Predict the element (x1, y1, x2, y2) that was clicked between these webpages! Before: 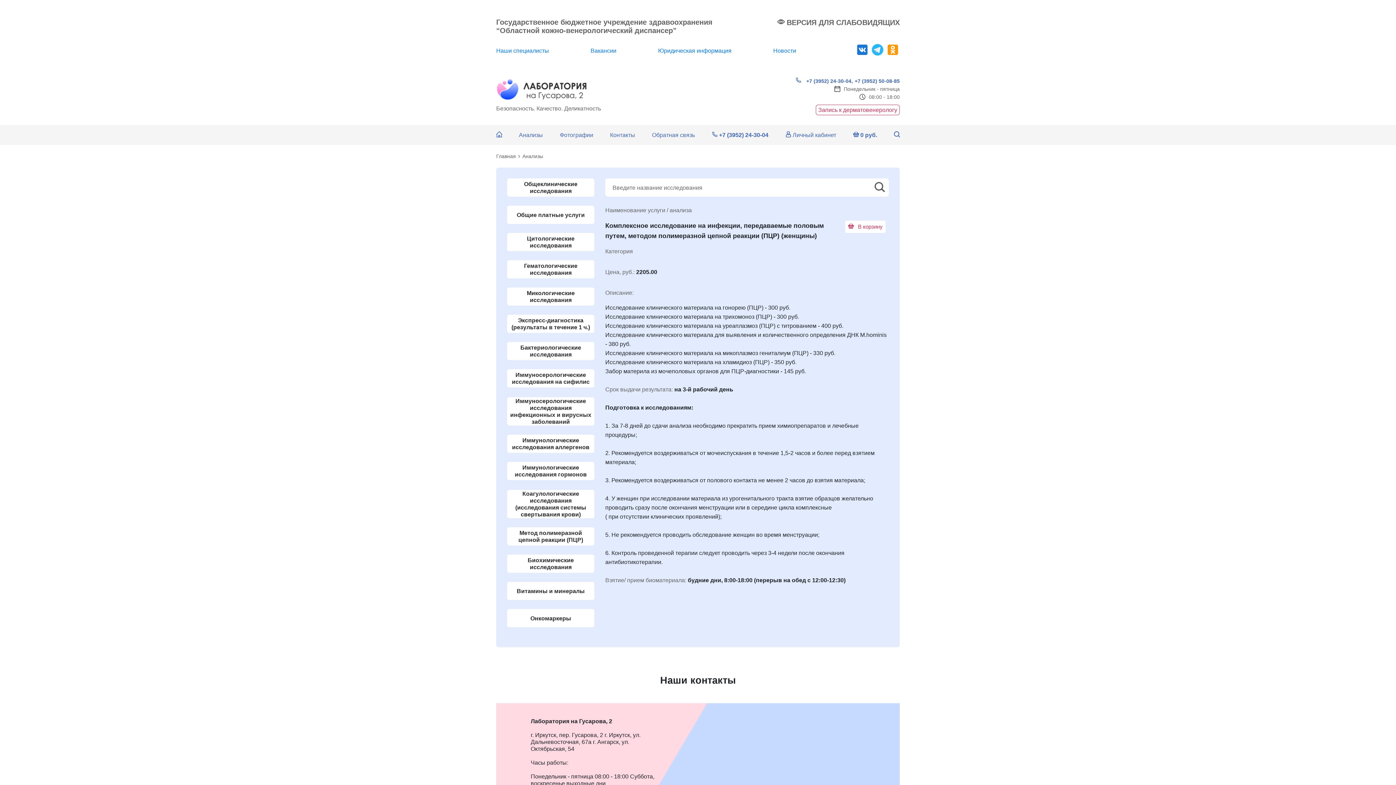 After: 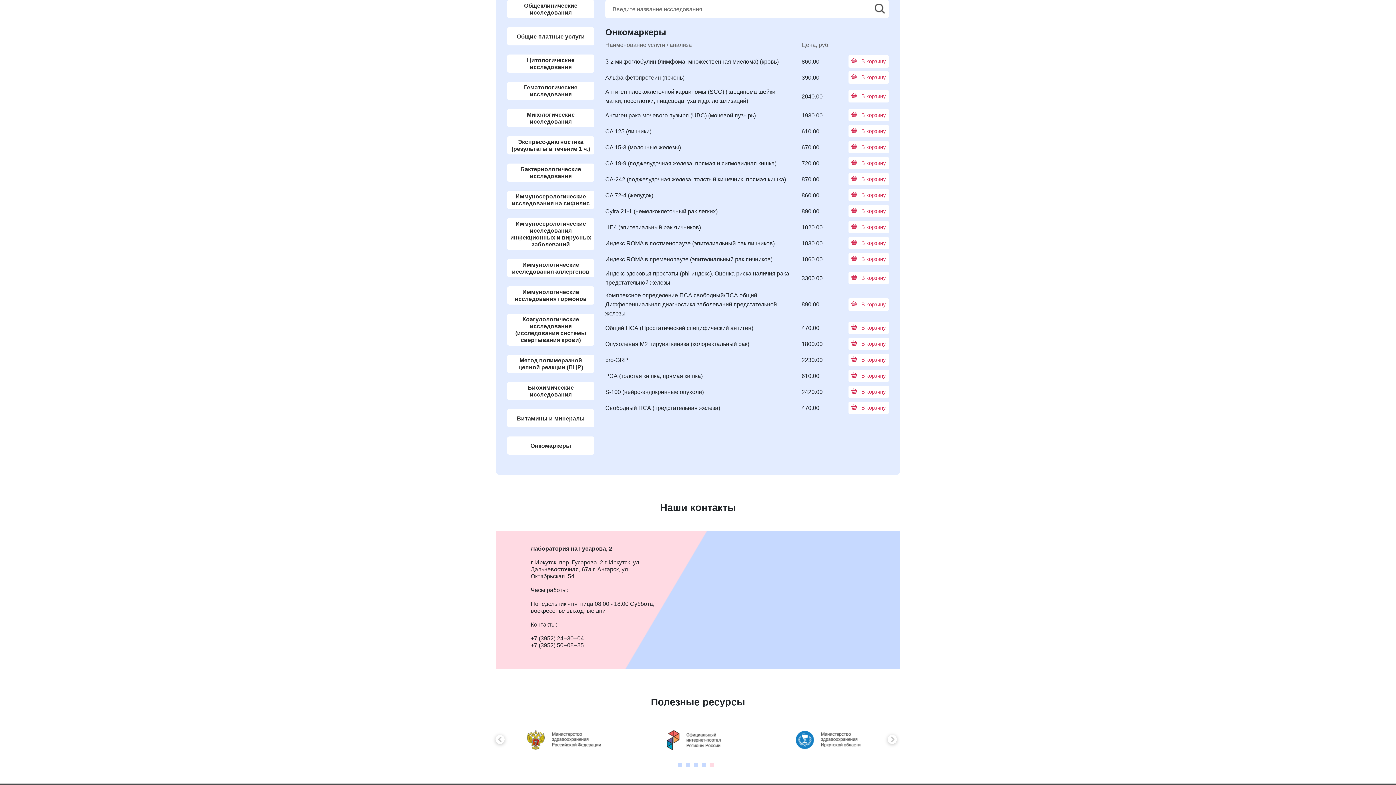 Action: bbox: (507, 615, 594, 621) label: Онкомаркеры